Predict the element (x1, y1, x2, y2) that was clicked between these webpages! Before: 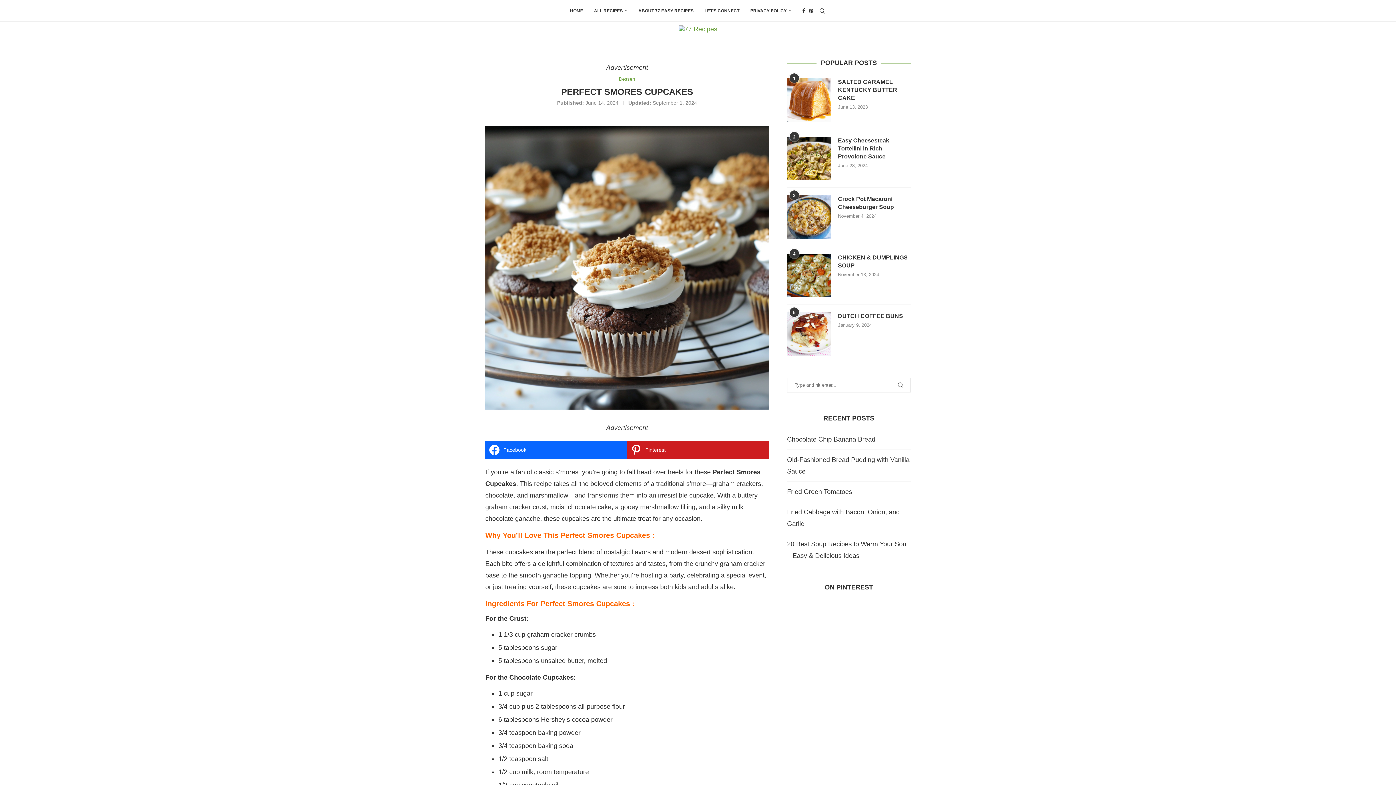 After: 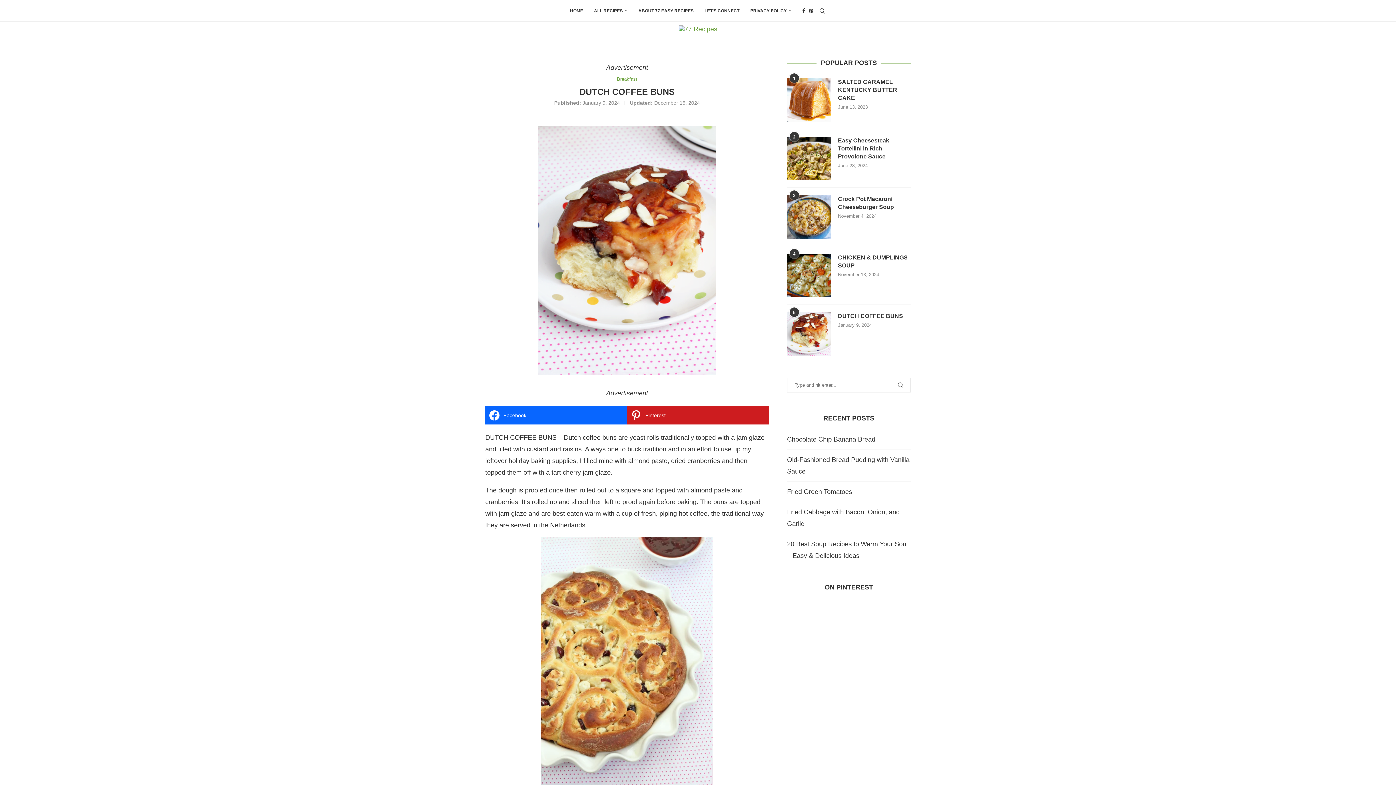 Action: bbox: (787, 312, 830, 356)